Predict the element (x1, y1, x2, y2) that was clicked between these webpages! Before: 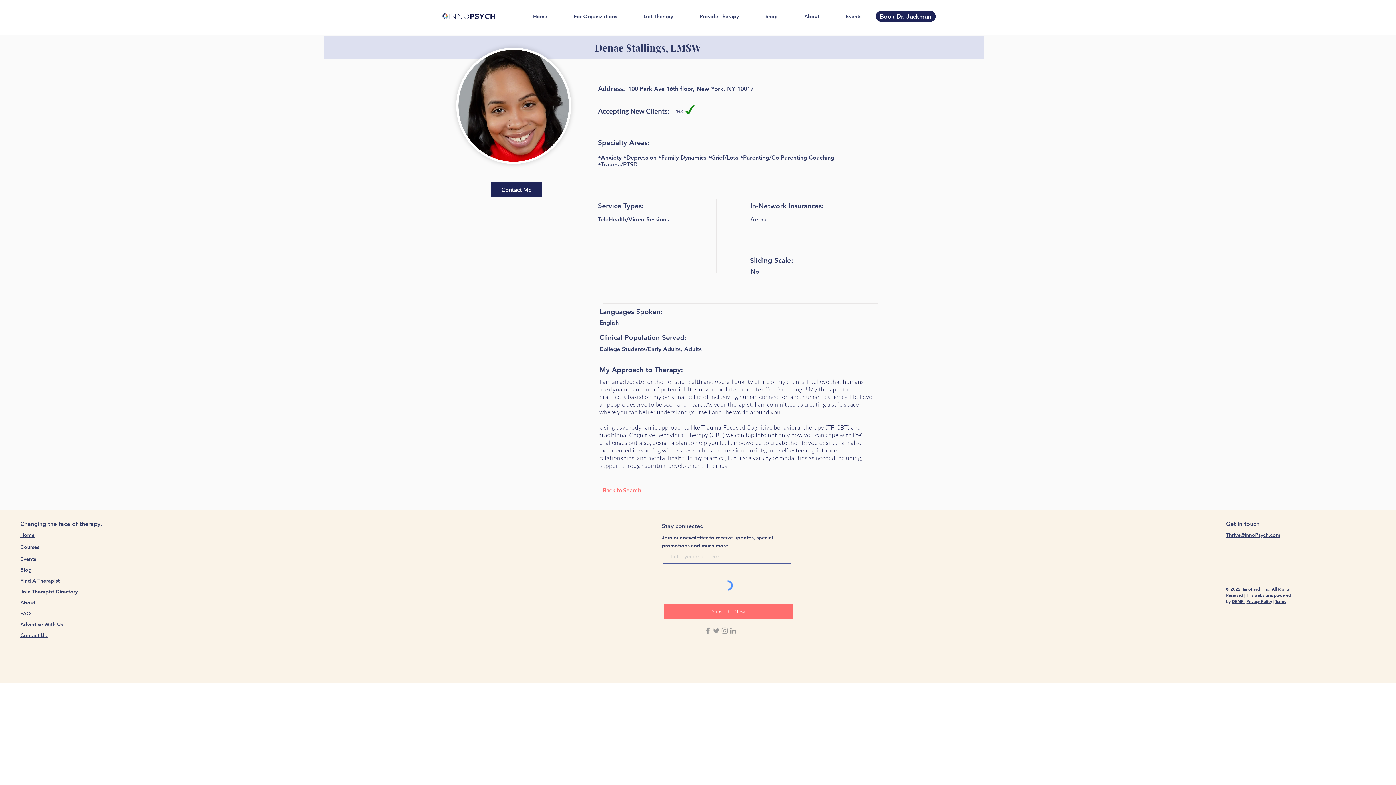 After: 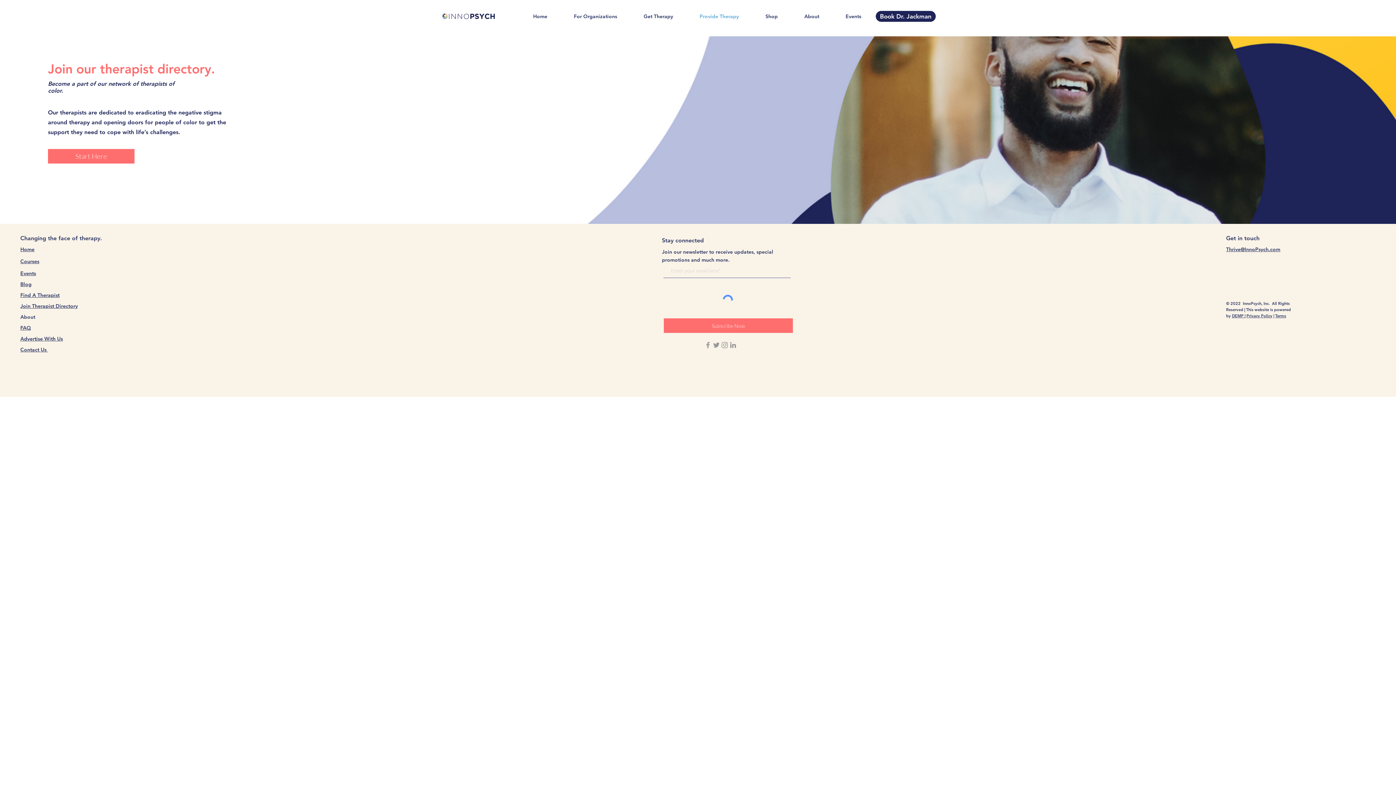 Action: bbox: (686, 7, 752, 25) label: Provide Therapy